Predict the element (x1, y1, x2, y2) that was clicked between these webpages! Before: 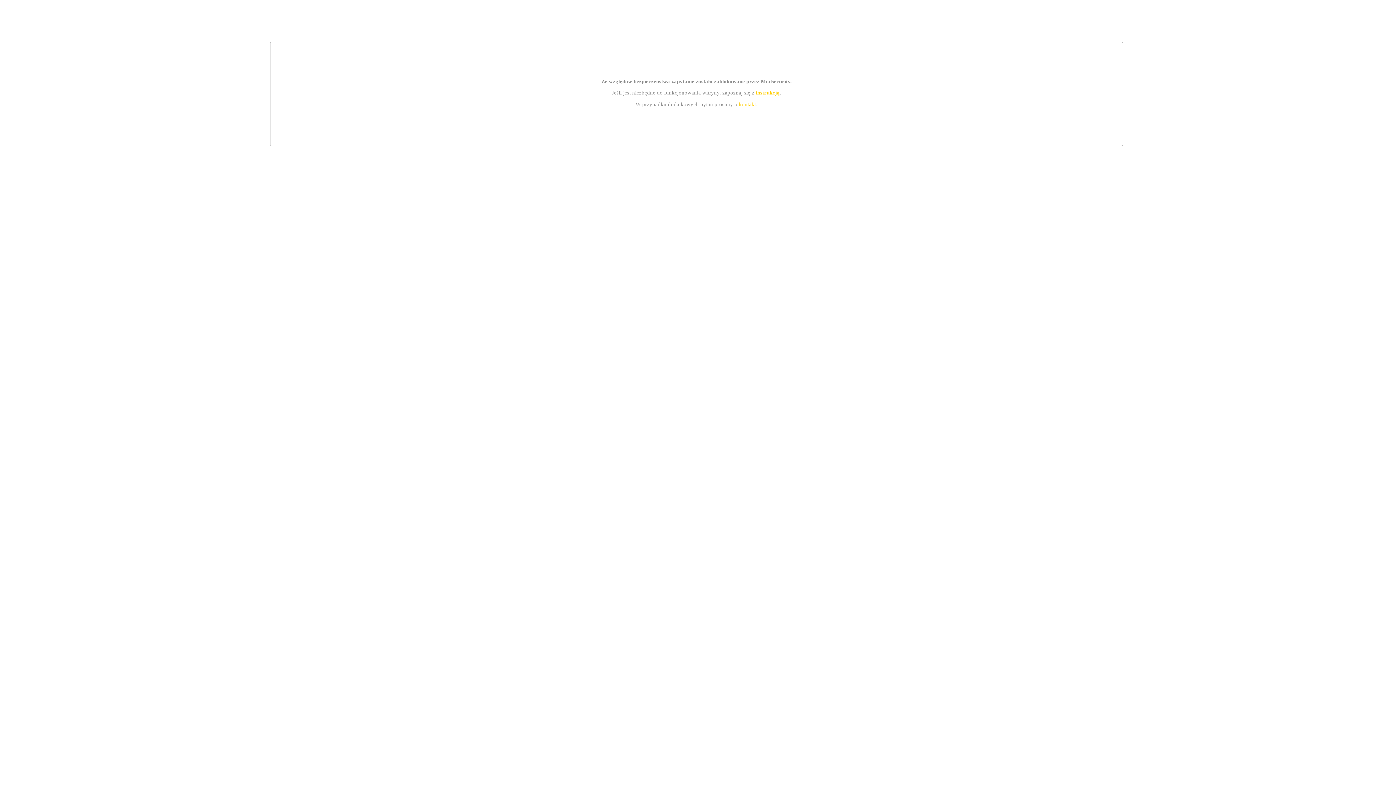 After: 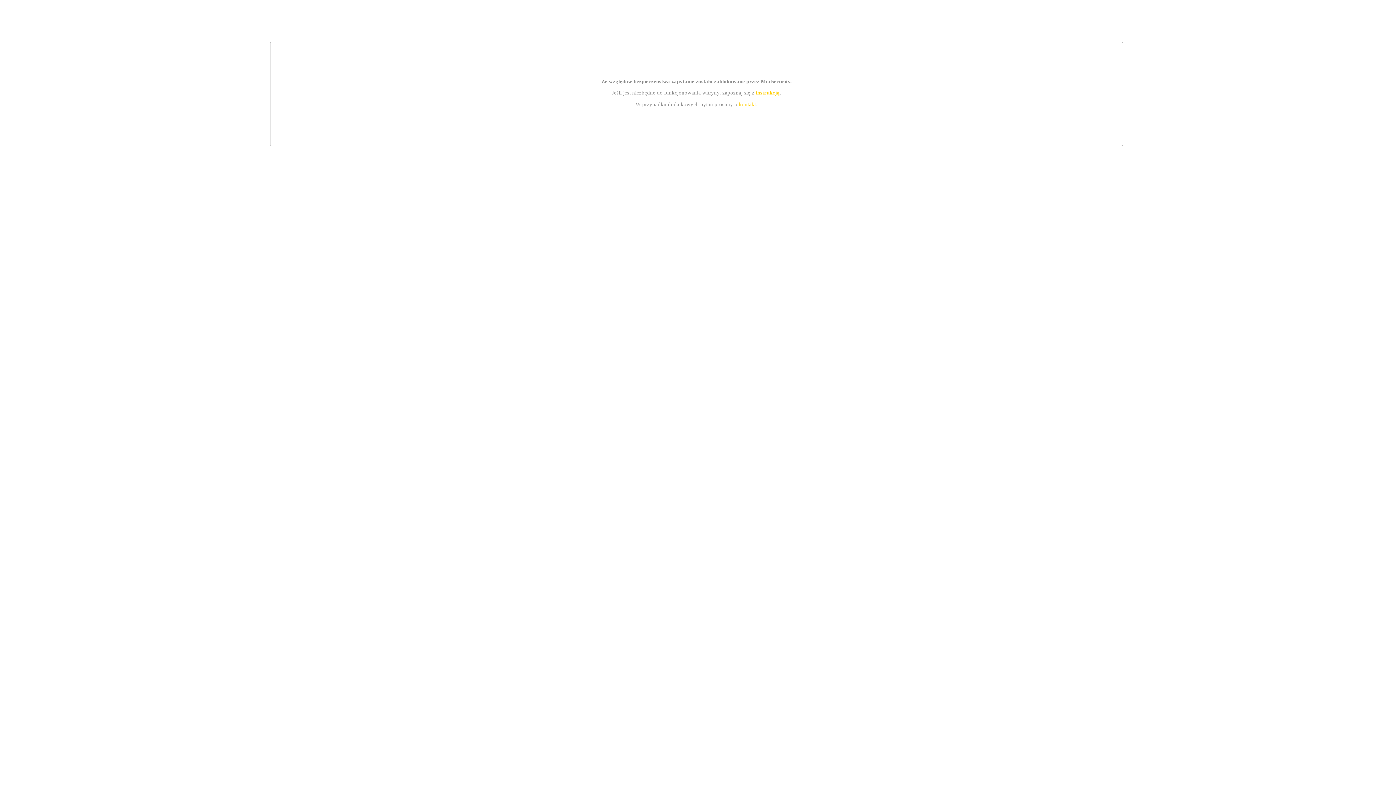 Action: bbox: (755, 89, 779, 95) label: instrukcją